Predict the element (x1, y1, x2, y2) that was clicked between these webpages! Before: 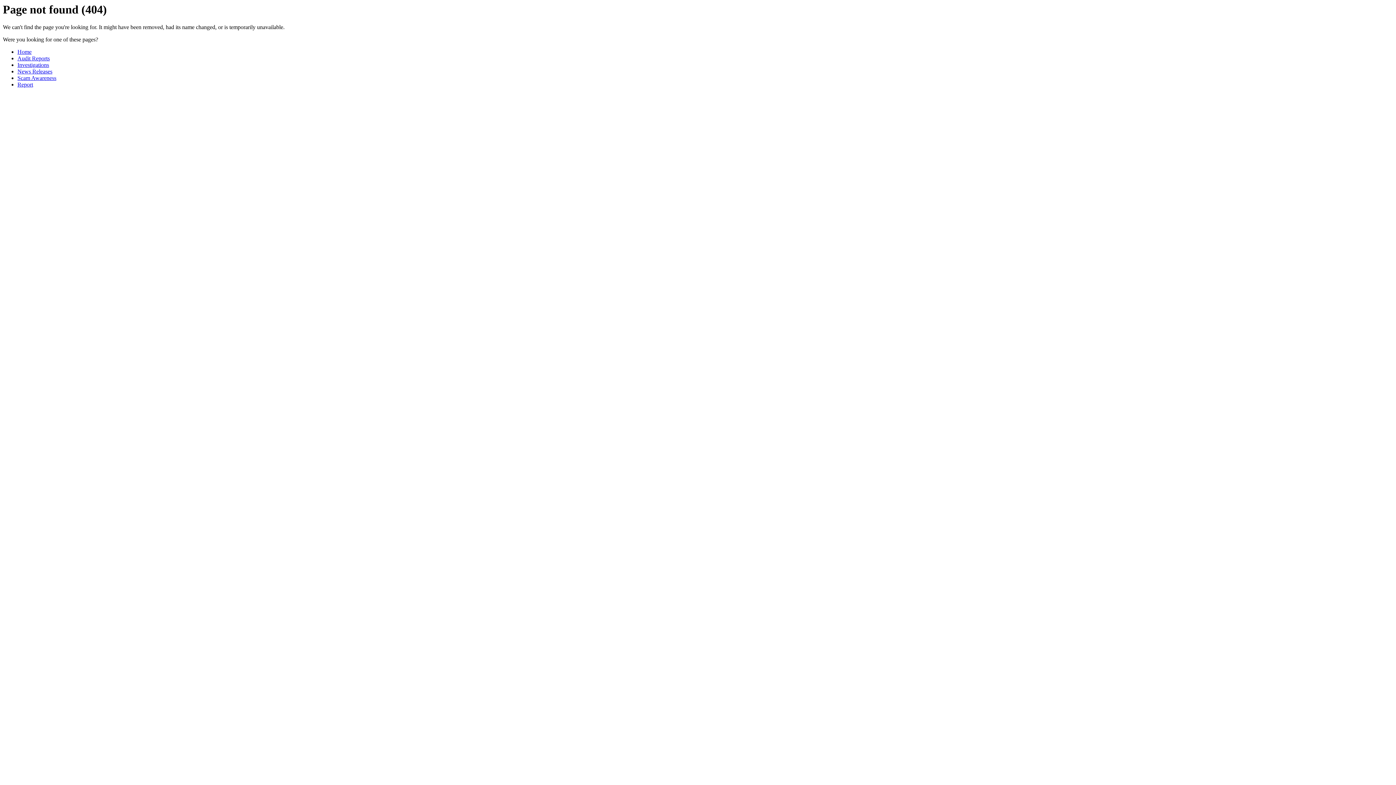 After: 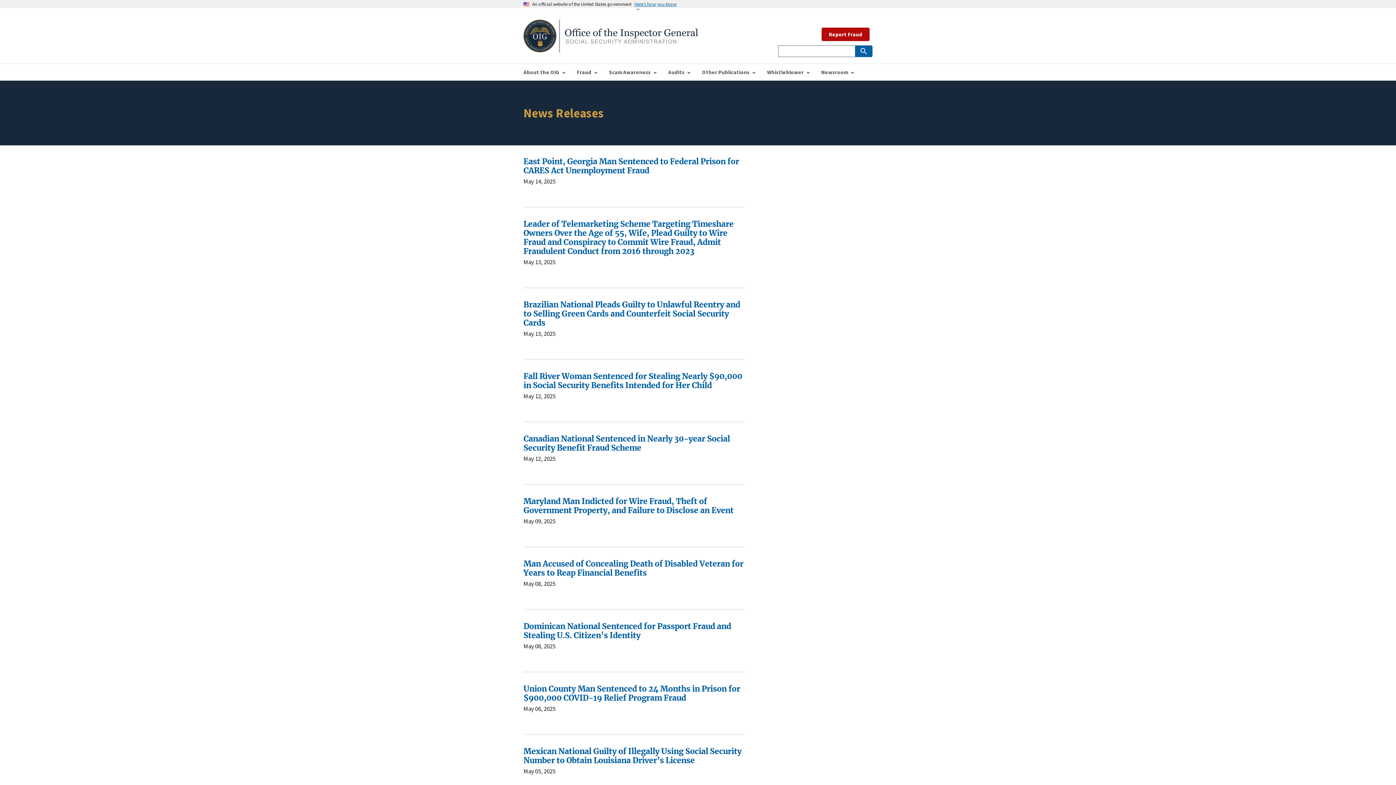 Action: bbox: (17, 68, 52, 74) label: News Releases